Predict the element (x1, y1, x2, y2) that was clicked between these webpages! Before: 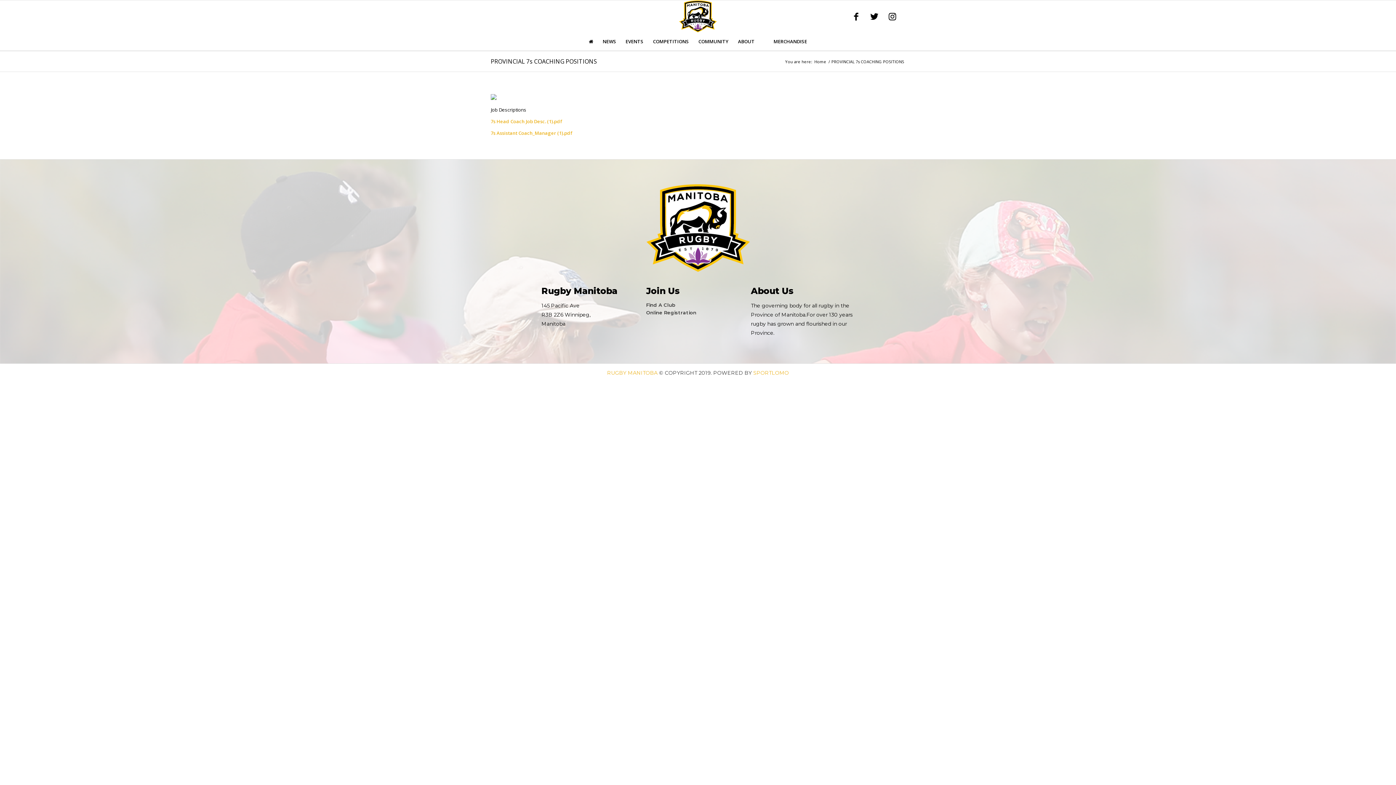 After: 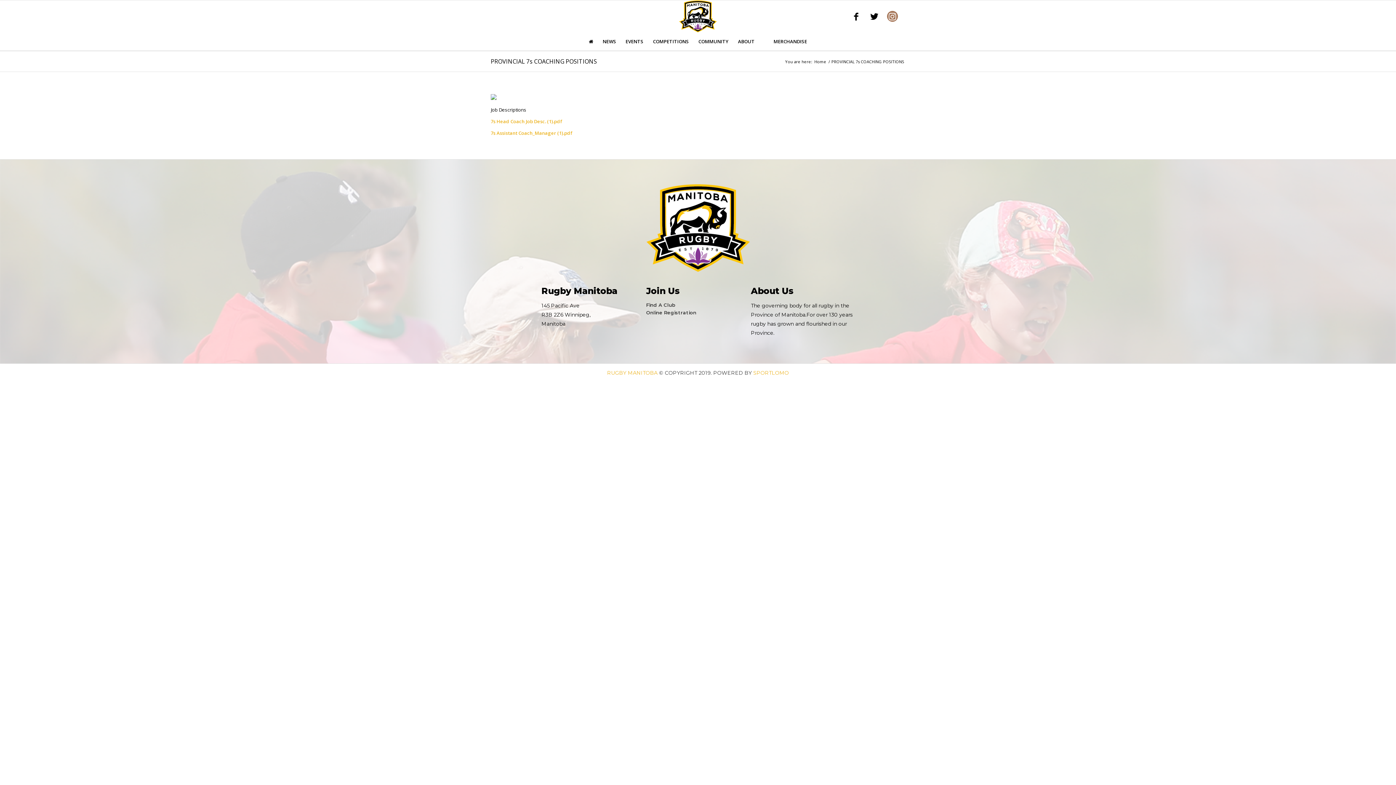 Action: label: Link to Instagram bbox: (887, 10, 898, 21)